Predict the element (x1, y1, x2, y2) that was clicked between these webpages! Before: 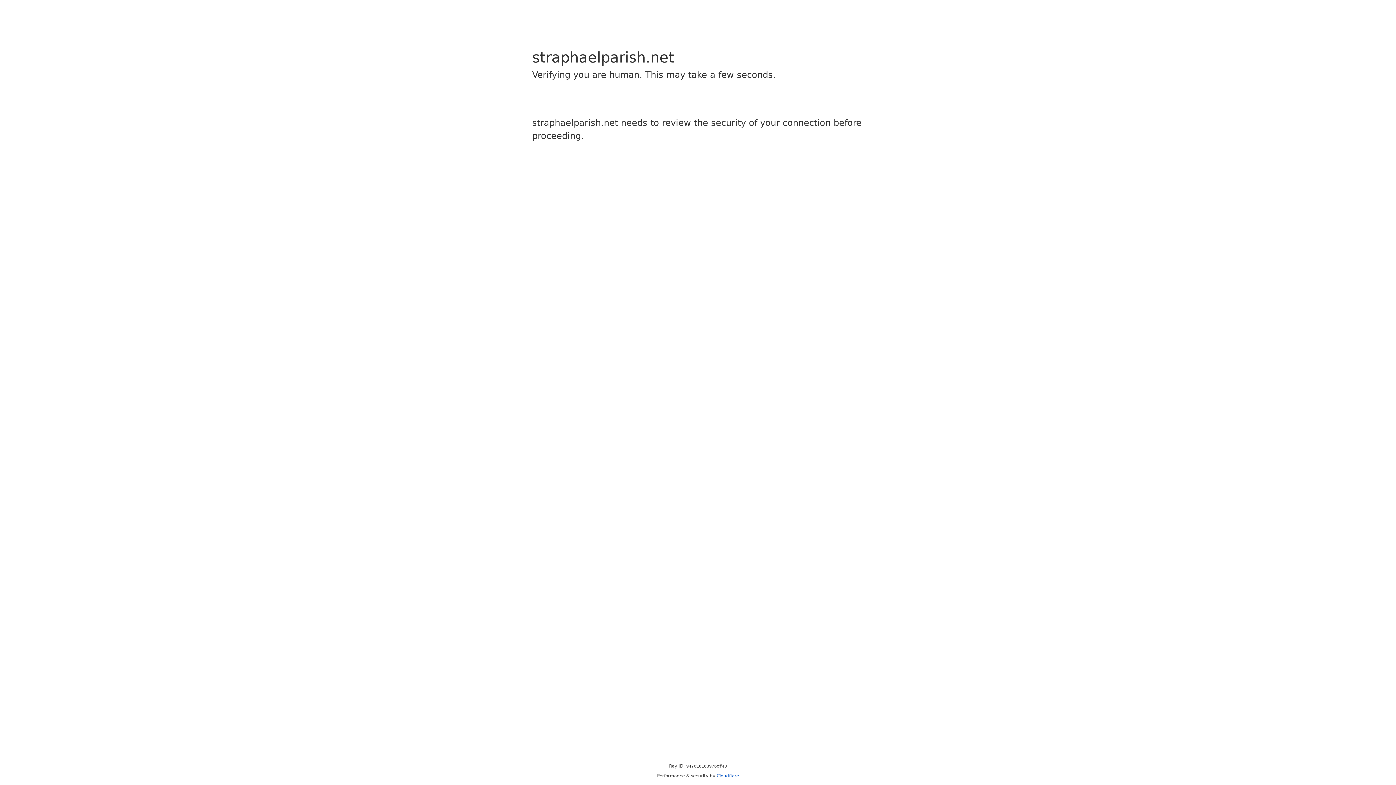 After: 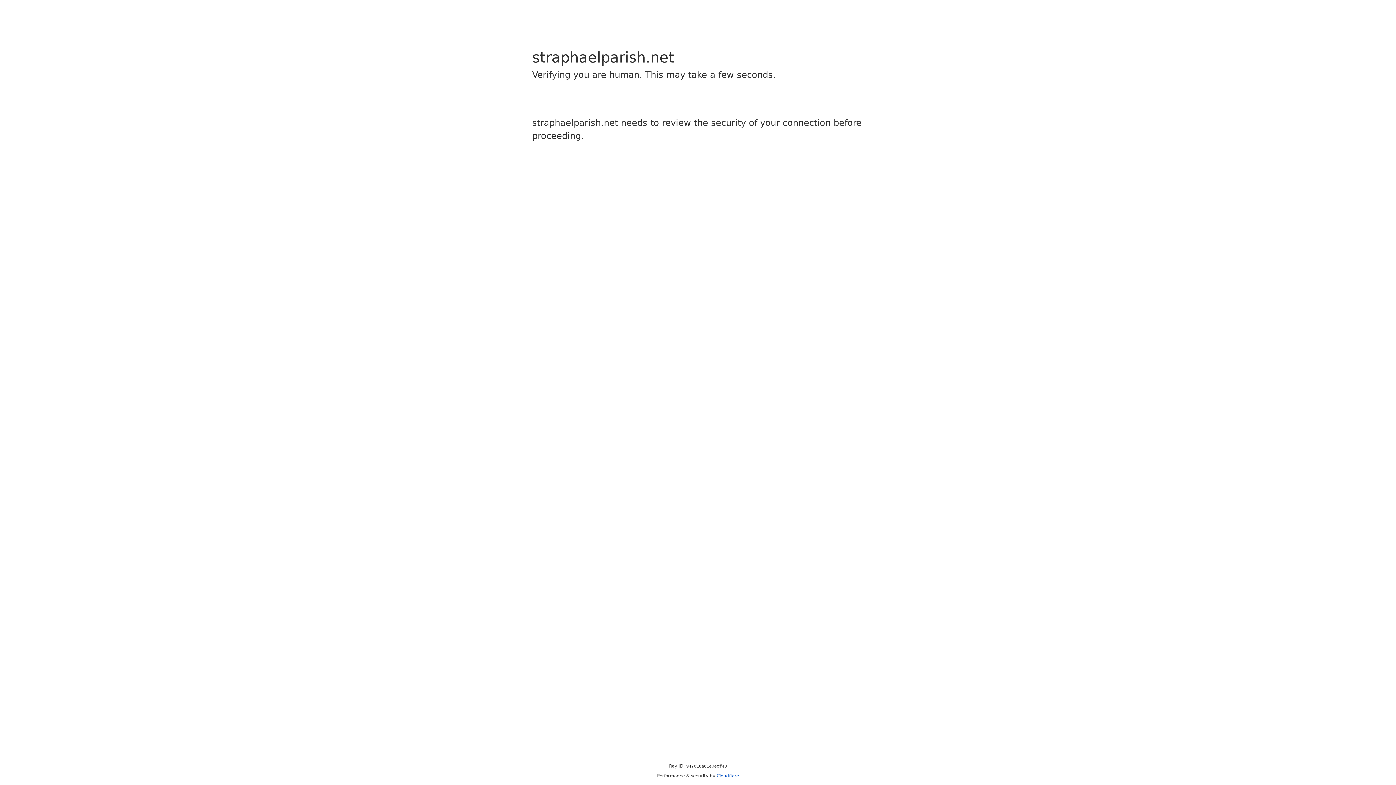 Action: bbox: (716, 773, 739, 778) label: Cloudflare